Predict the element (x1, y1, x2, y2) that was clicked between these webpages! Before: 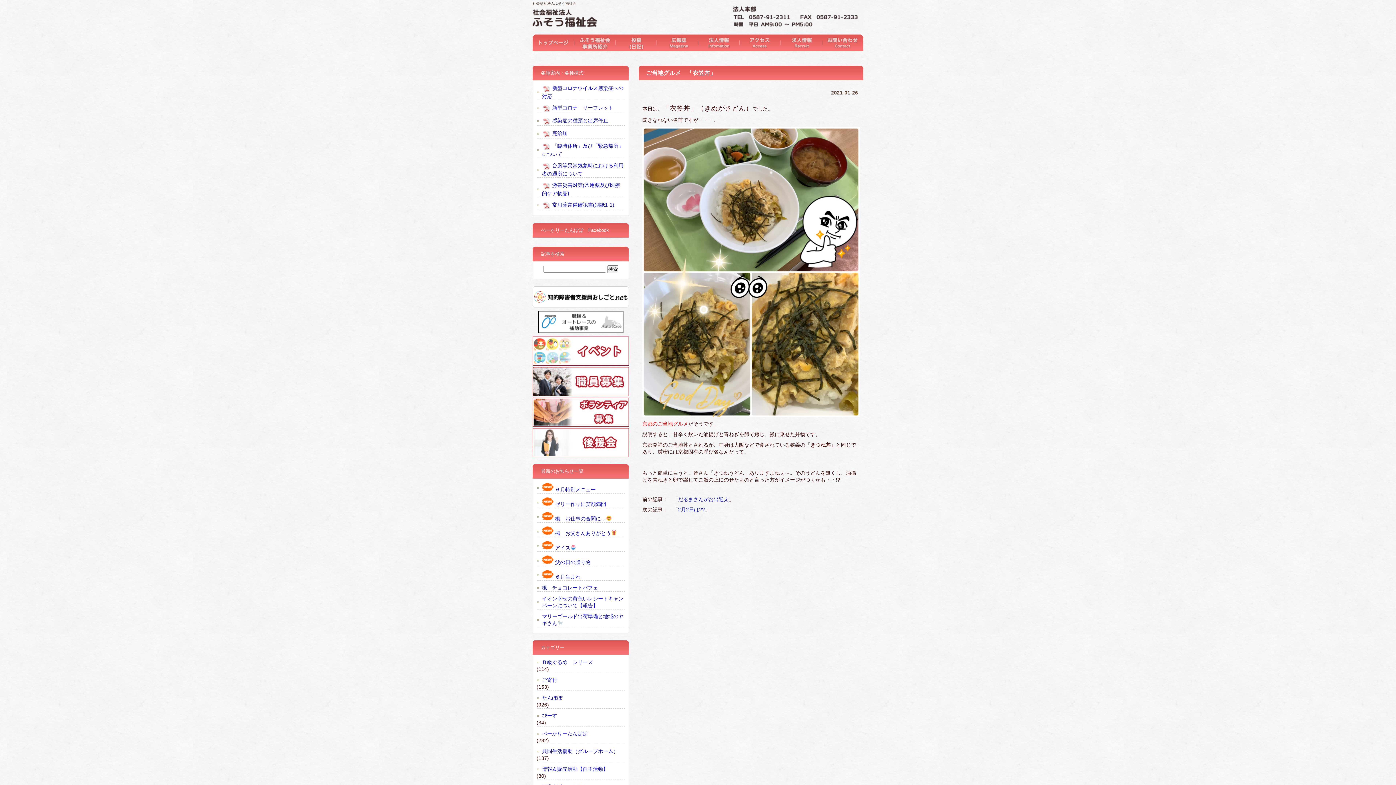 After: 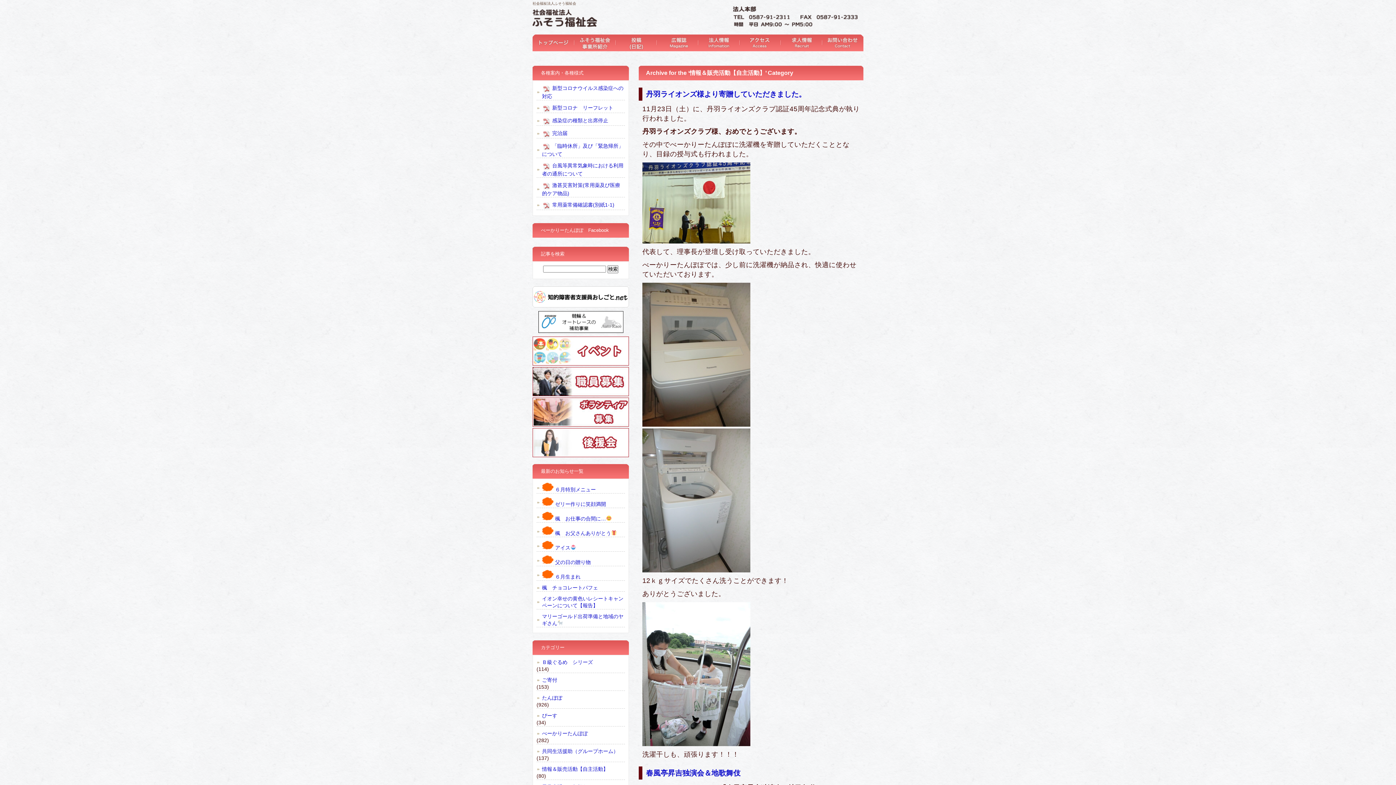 Action: label: 情報＆販売活動【自主活動】 bbox: (536, 766, 625, 773)